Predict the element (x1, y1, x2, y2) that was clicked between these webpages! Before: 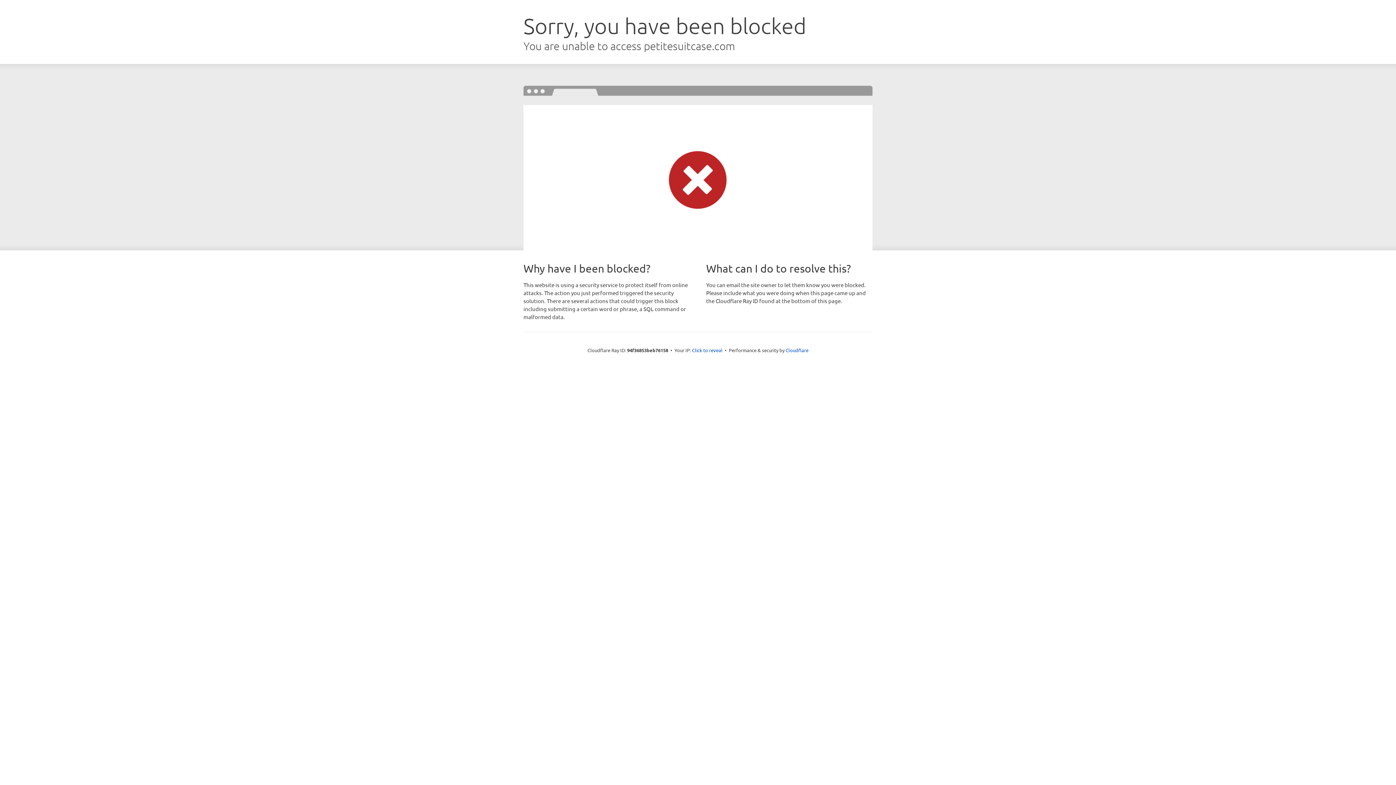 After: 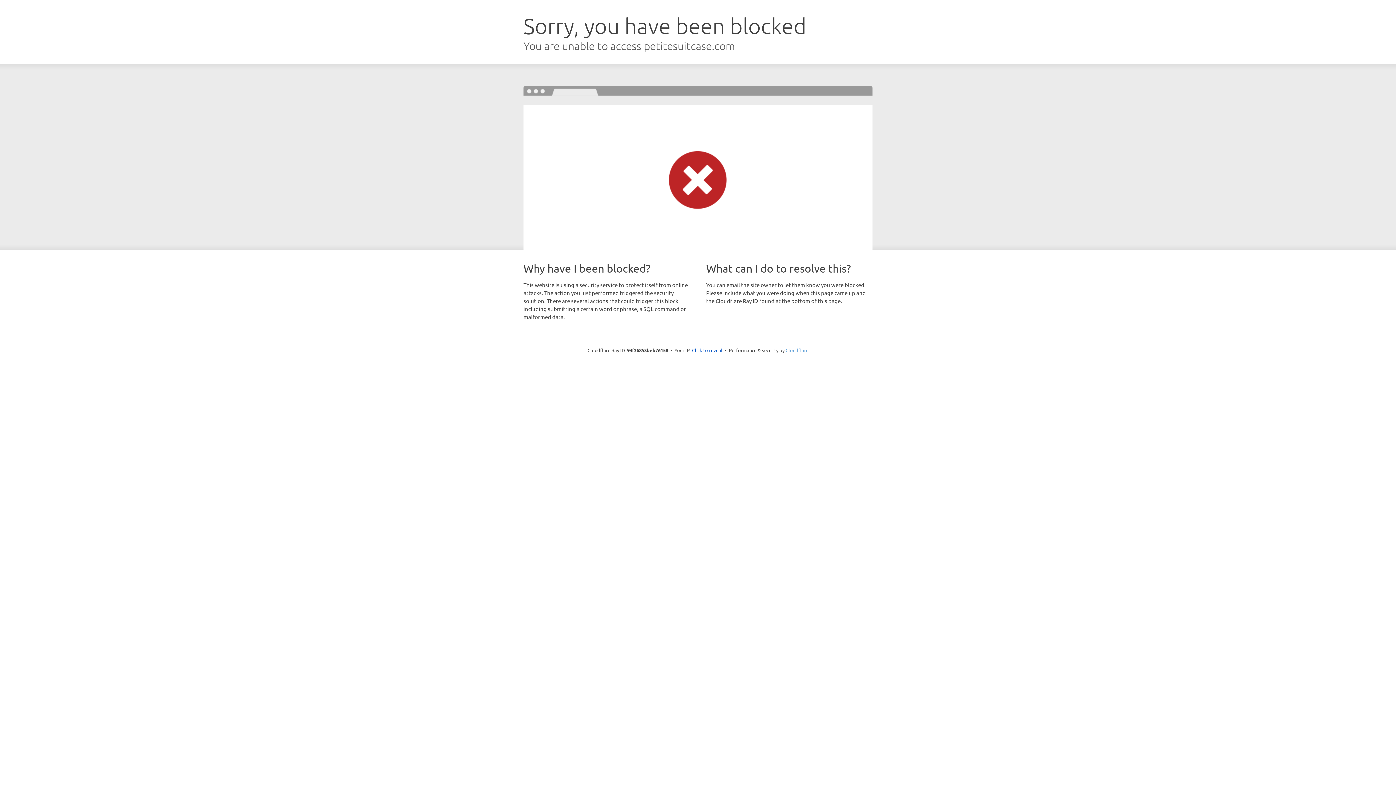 Action: label: Cloudflare bbox: (785, 347, 808, 353)